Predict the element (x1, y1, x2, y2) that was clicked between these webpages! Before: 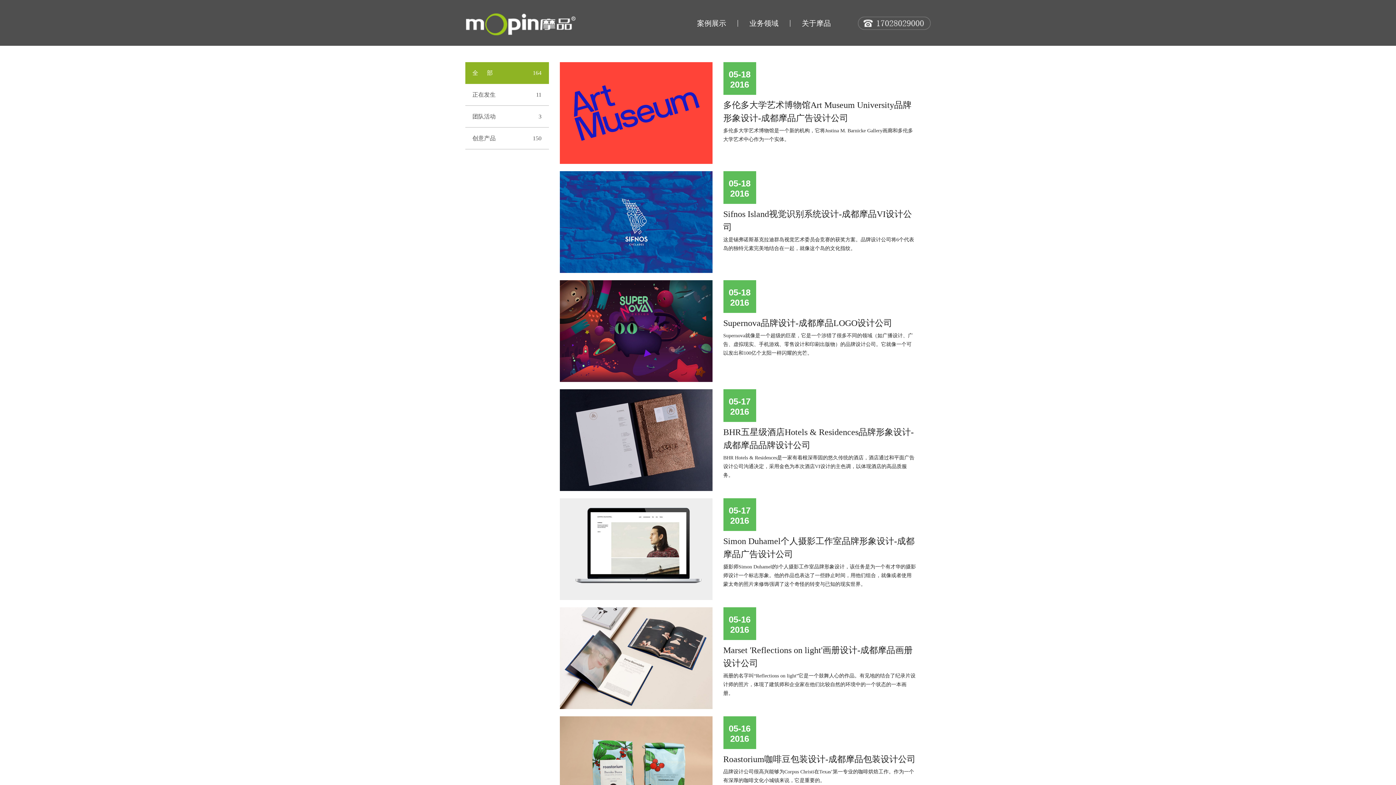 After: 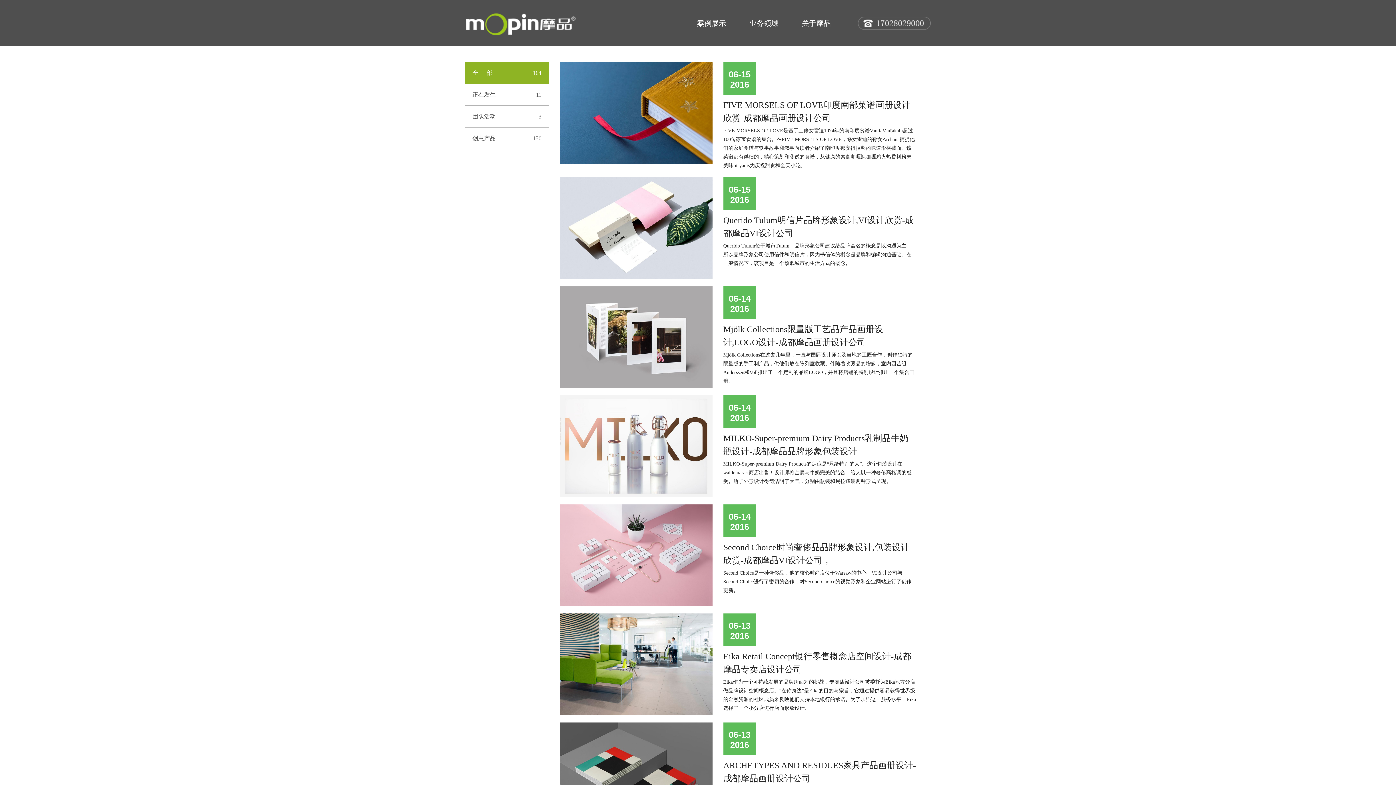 Action: label: 150
创意产品 bbox: (465, 127, 548, 149)